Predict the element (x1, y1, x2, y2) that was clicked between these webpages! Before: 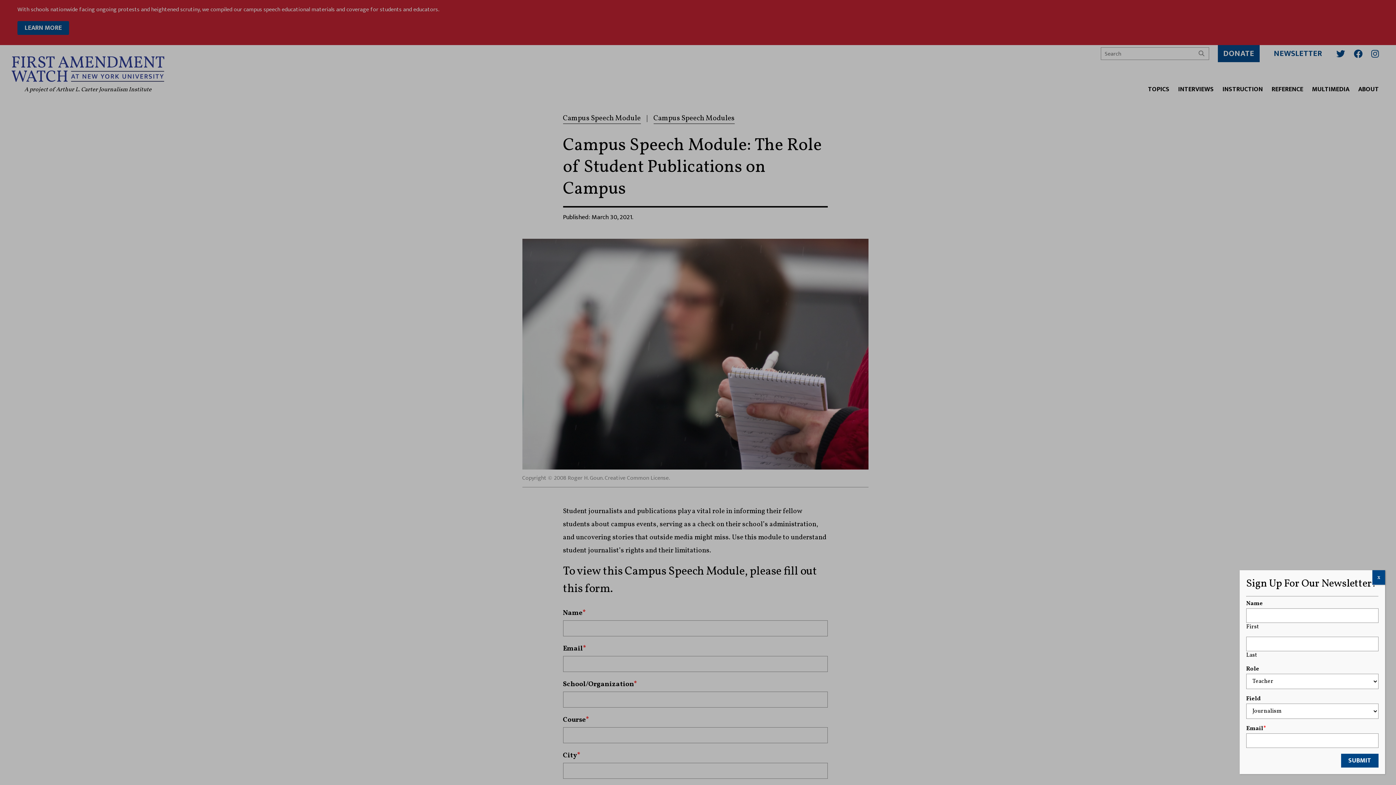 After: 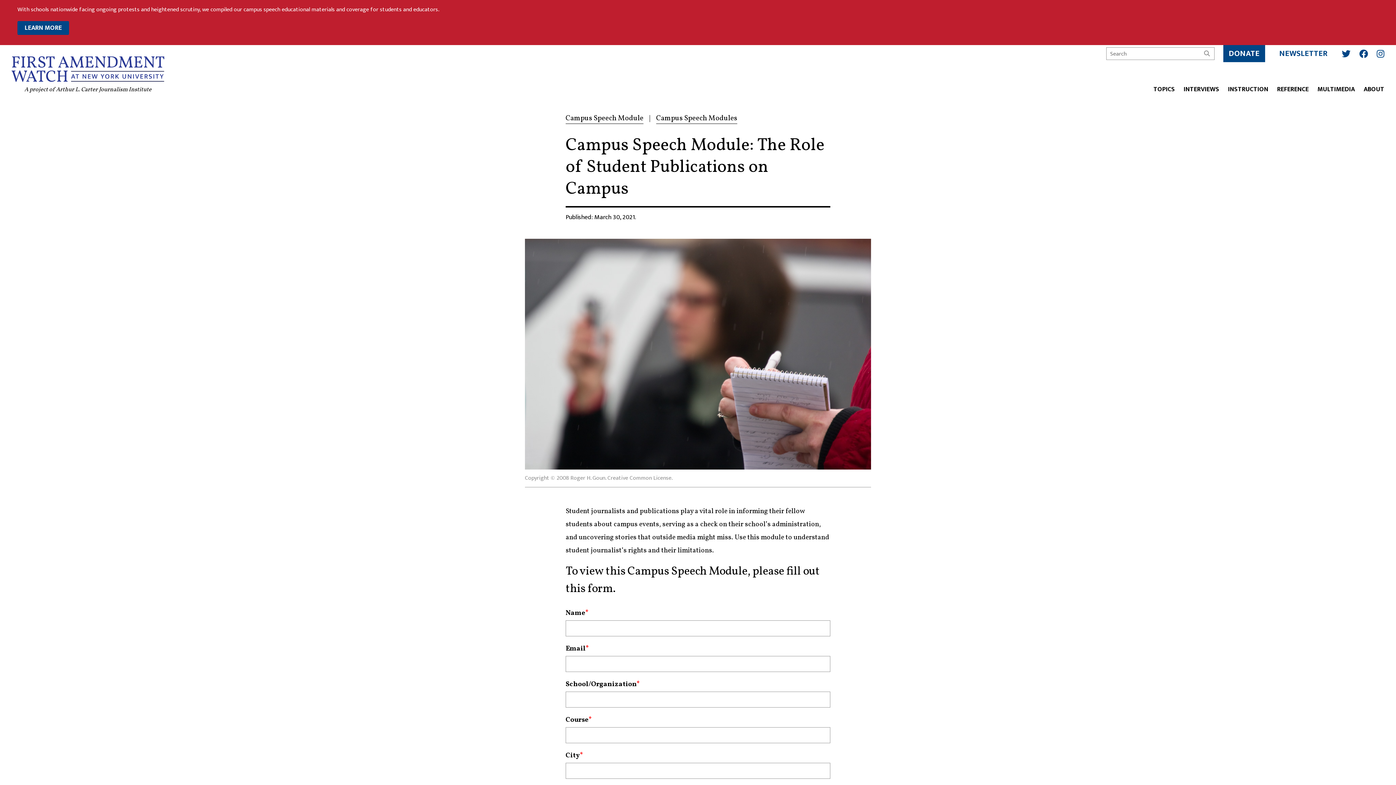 Action: label: Close bbox: (1372, 570, 1385, 584)